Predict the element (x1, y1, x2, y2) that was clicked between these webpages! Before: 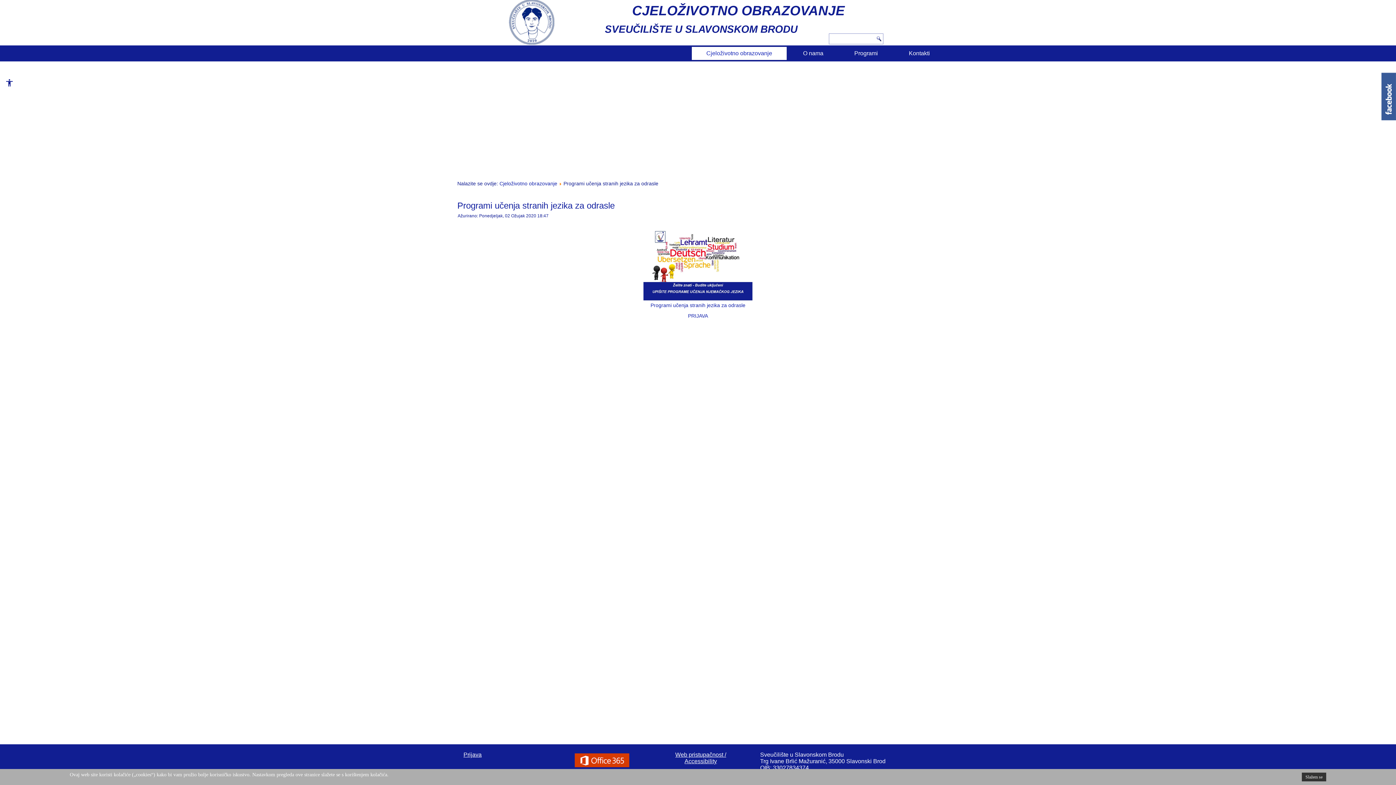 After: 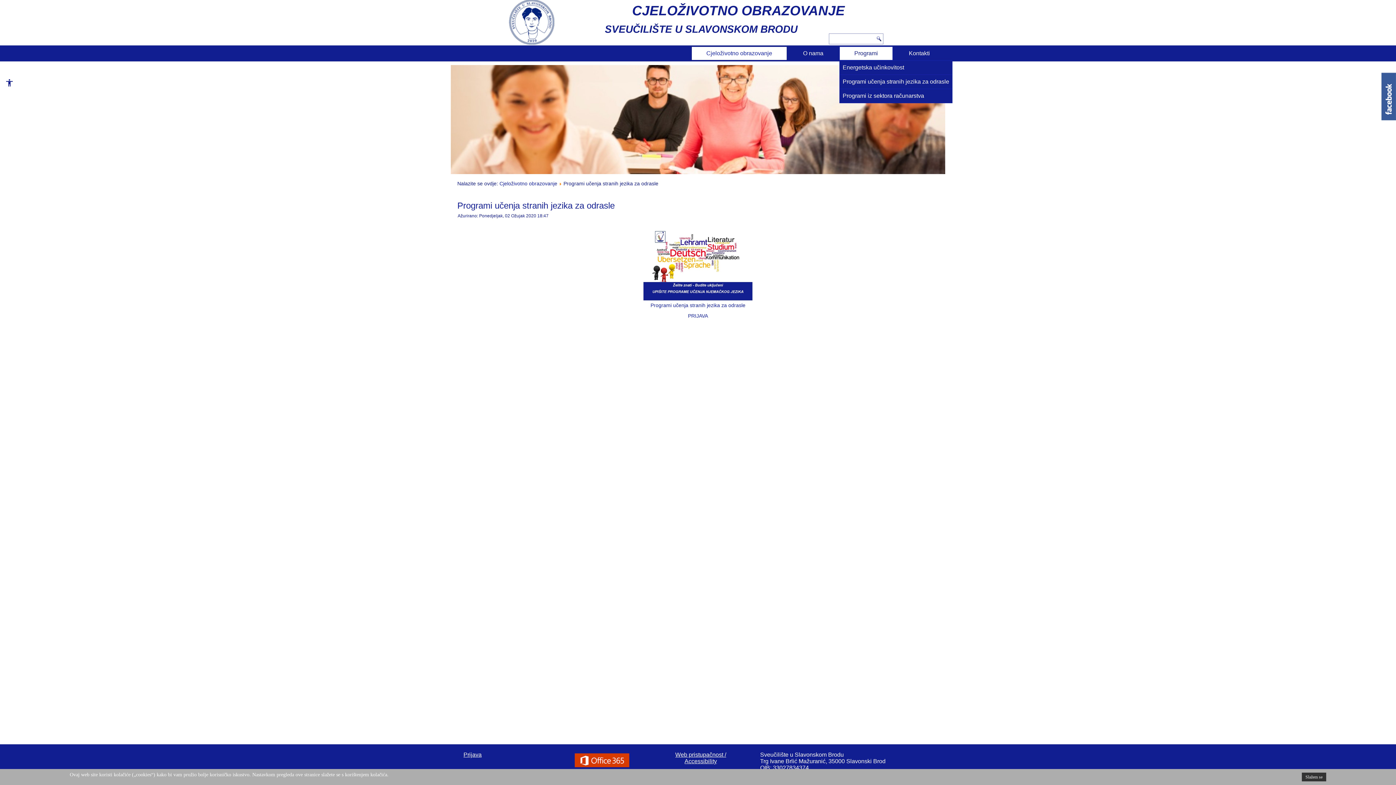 Action: bbox: (839, 46, 893, 60) label: Programi